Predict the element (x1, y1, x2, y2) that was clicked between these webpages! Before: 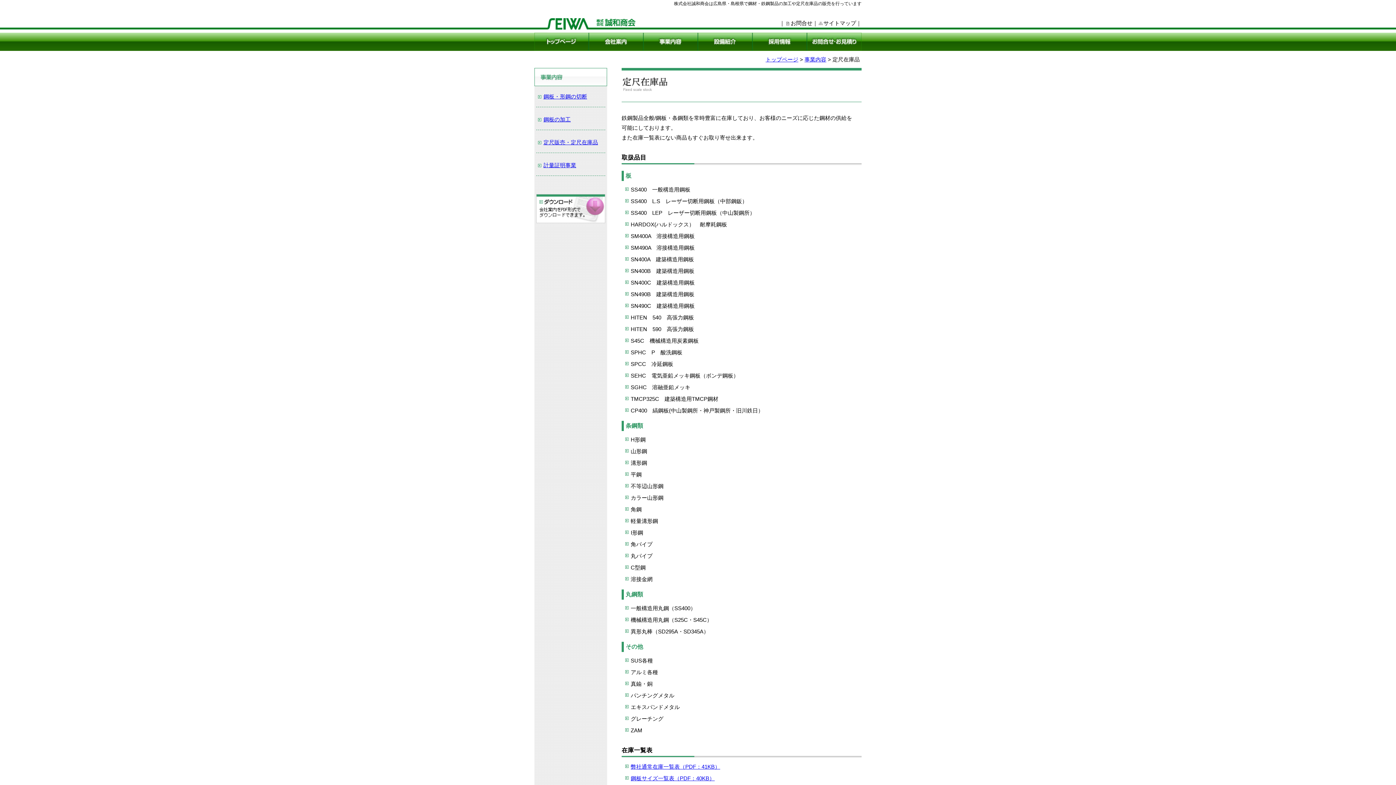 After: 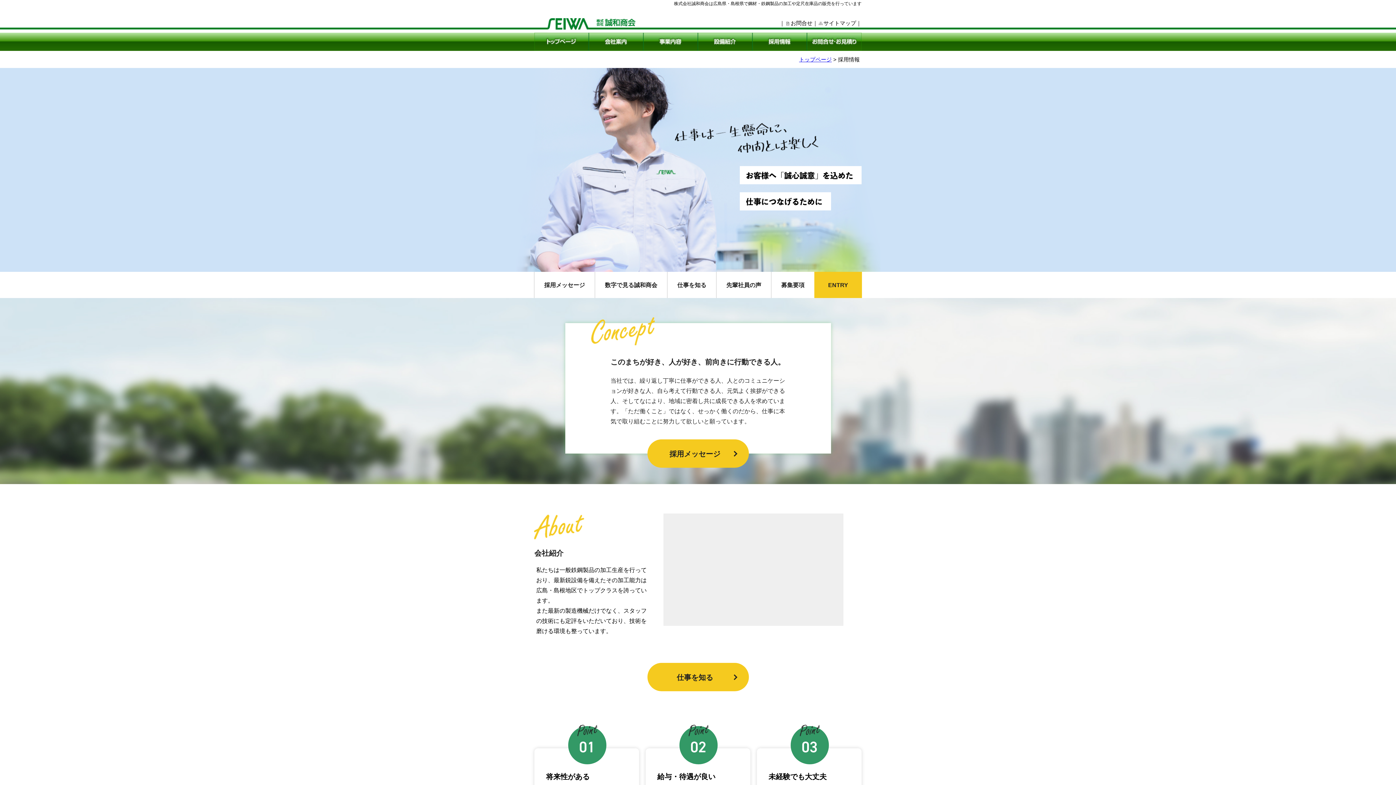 Action: bbox: (752, 32, 807, 50) label: 採用情報